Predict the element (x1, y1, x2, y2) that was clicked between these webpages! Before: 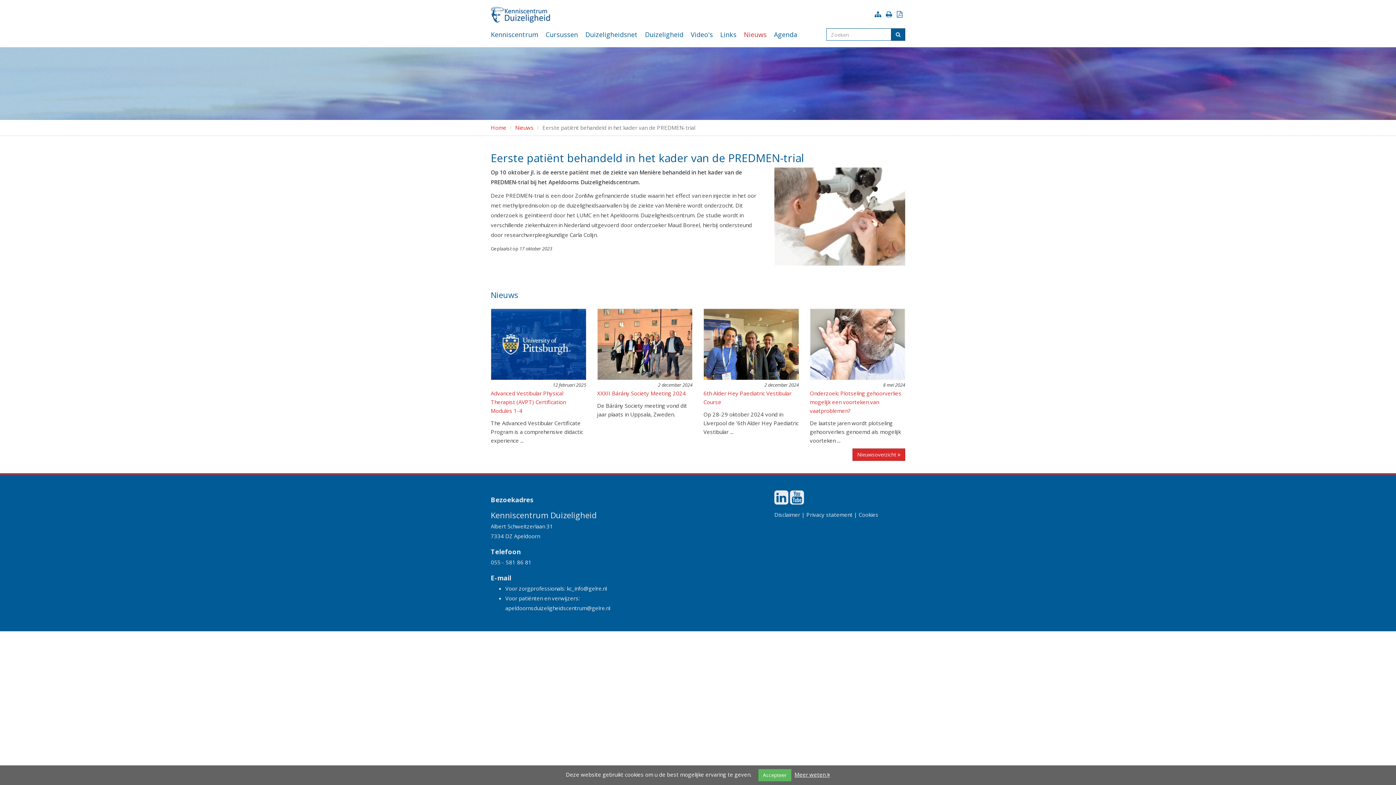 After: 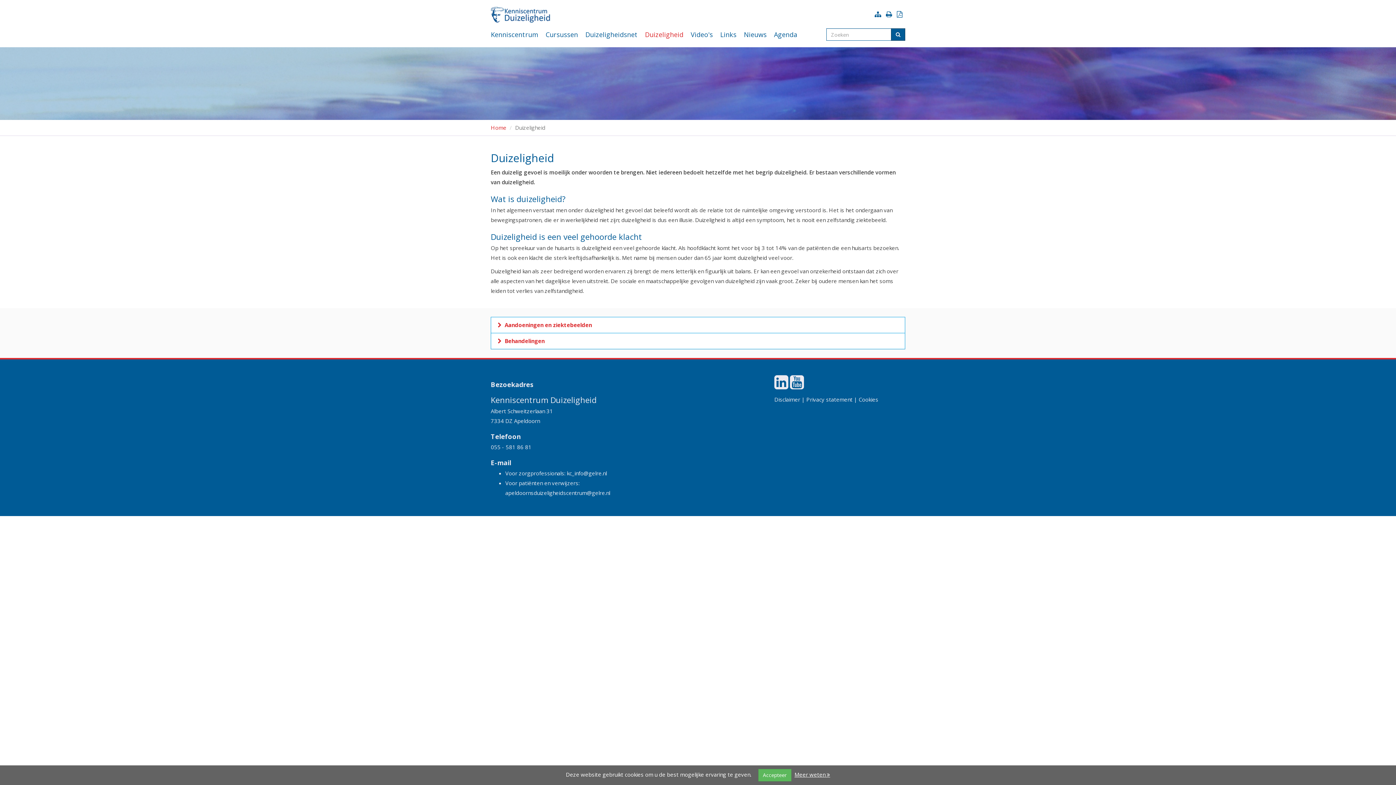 Action: bbox: (645, 25, 683, 39) label: Duizeligheid